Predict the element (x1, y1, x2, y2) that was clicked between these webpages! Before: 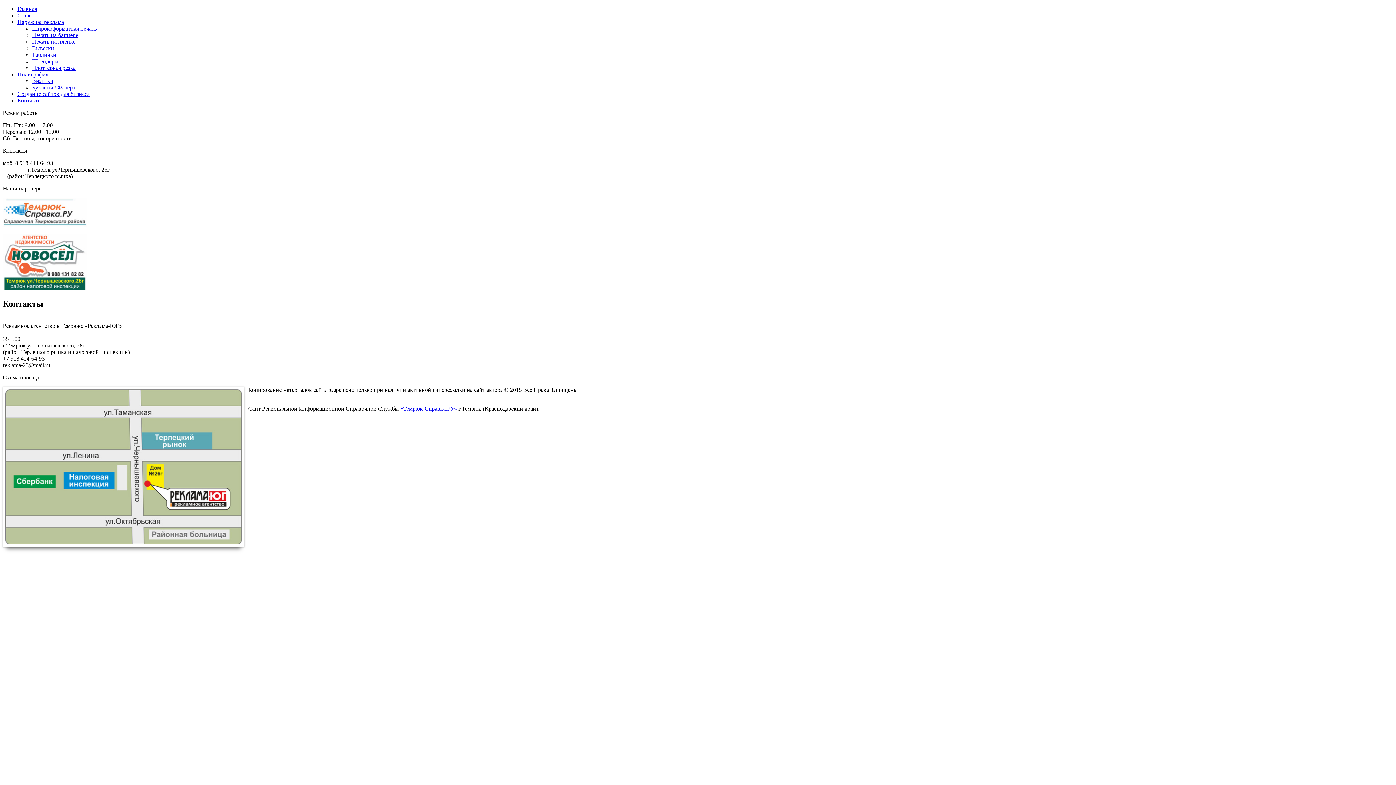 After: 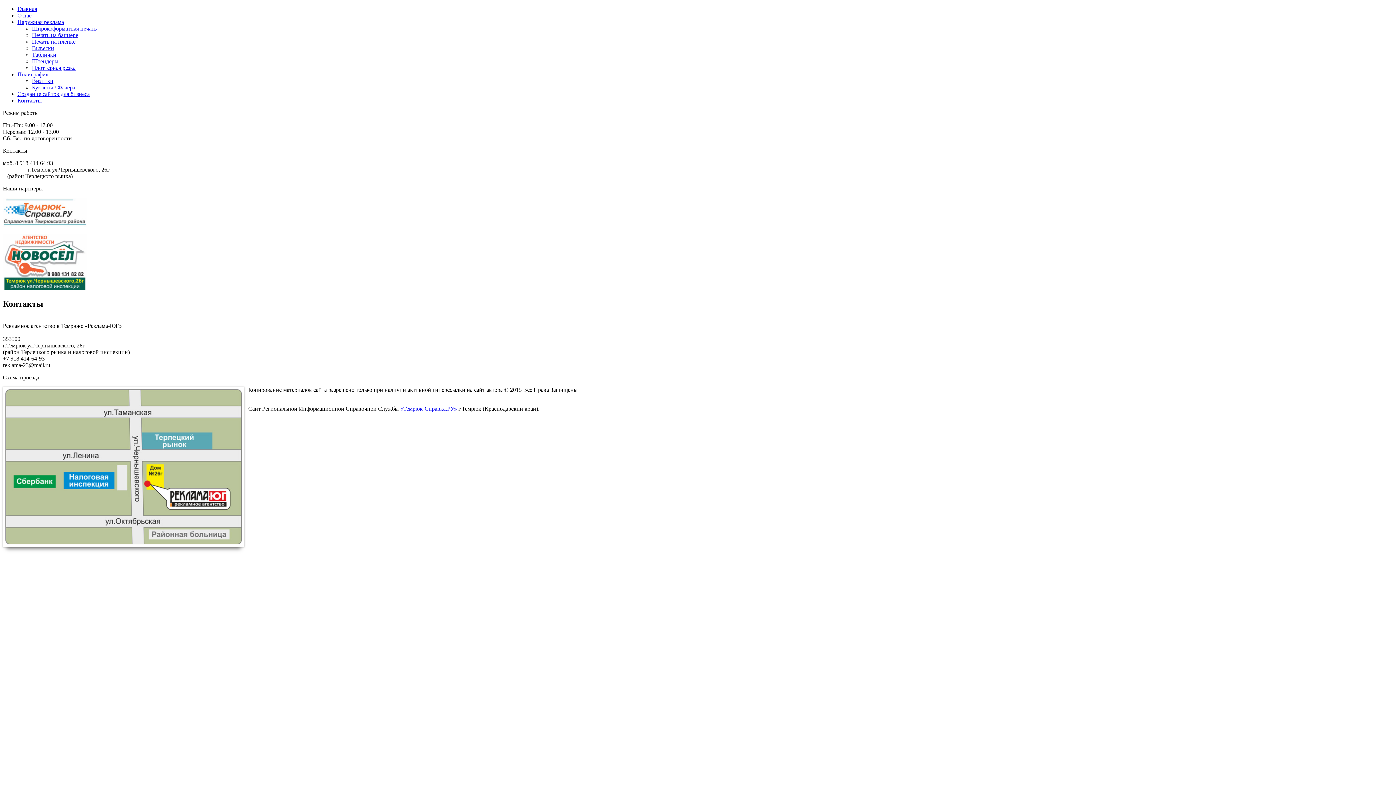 Action: label: «Темрюк-Справка.РУ» bbox: (400, 405, 457, 411)